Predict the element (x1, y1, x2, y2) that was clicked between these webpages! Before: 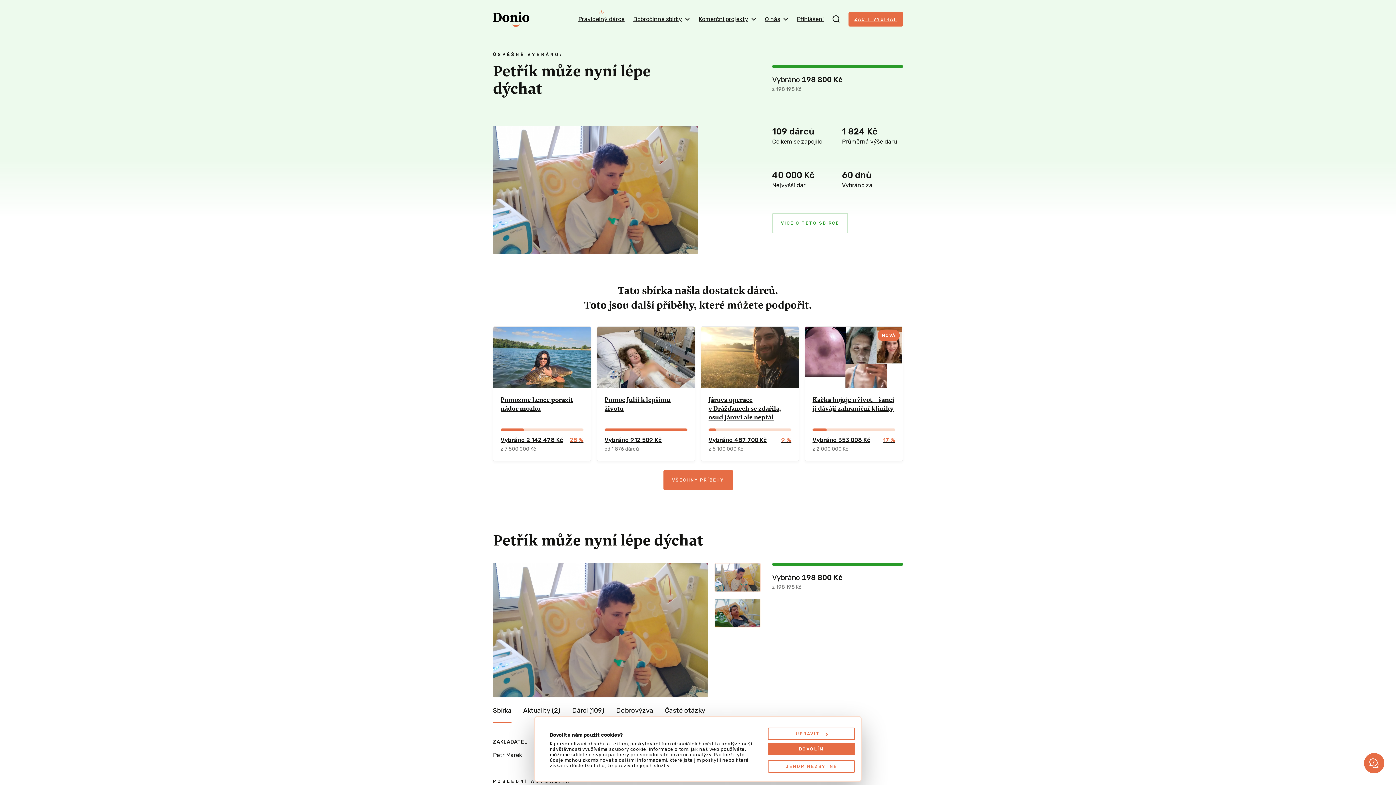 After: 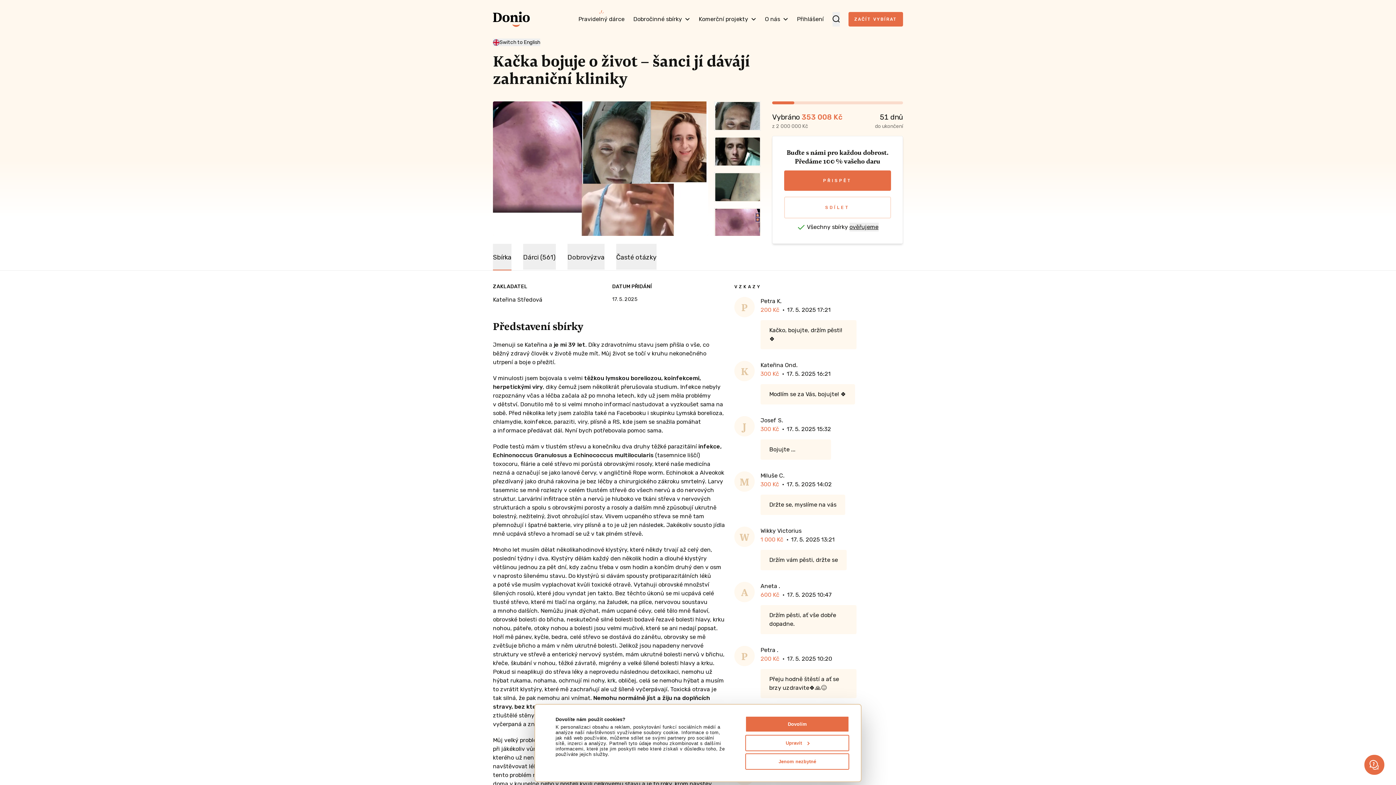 Action: bbox: (805, 327, 902, 461) label: NOVÁ
Kačka bojuje o život – šanci jí dávájí zahraniční kliniky
Vybráno 353 008 Kč
z 2 000 000 Kč
17 %